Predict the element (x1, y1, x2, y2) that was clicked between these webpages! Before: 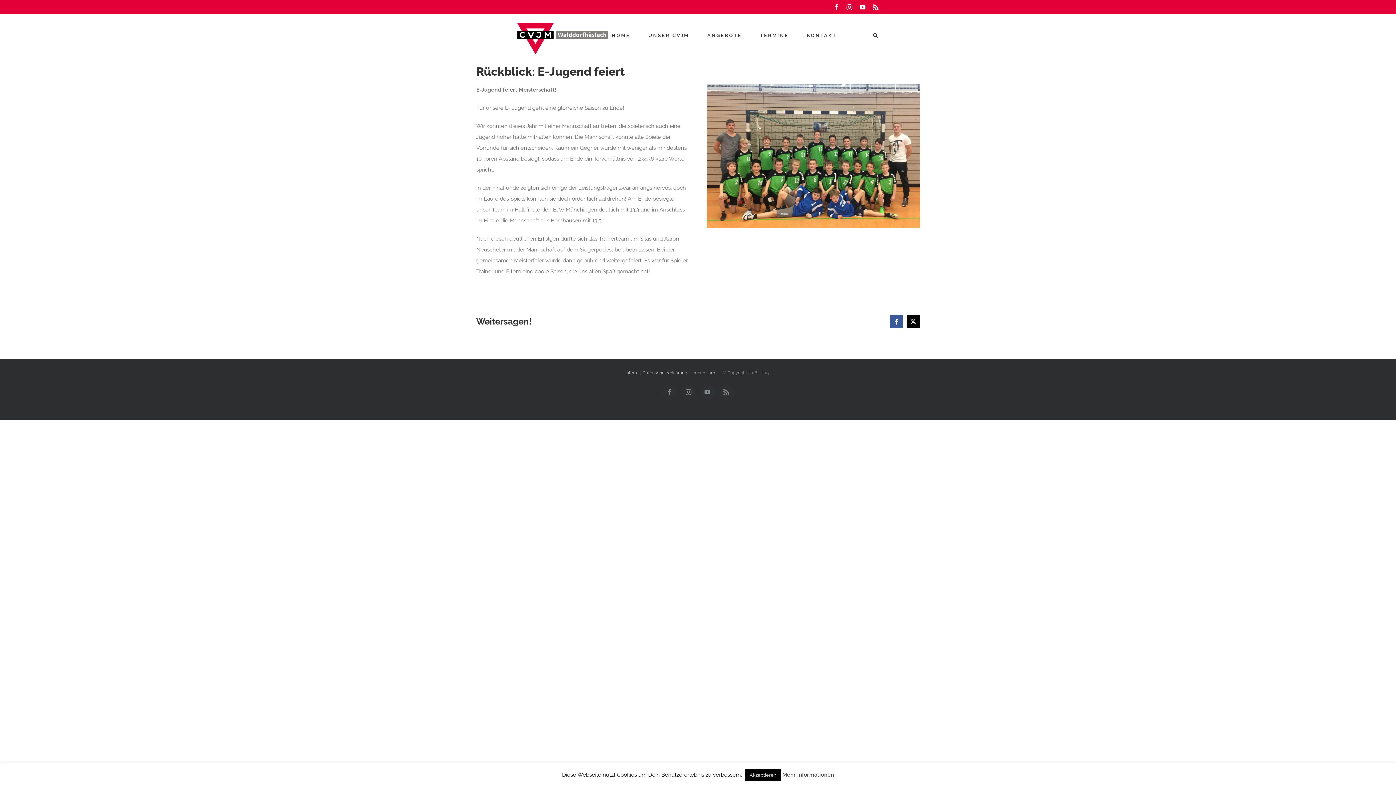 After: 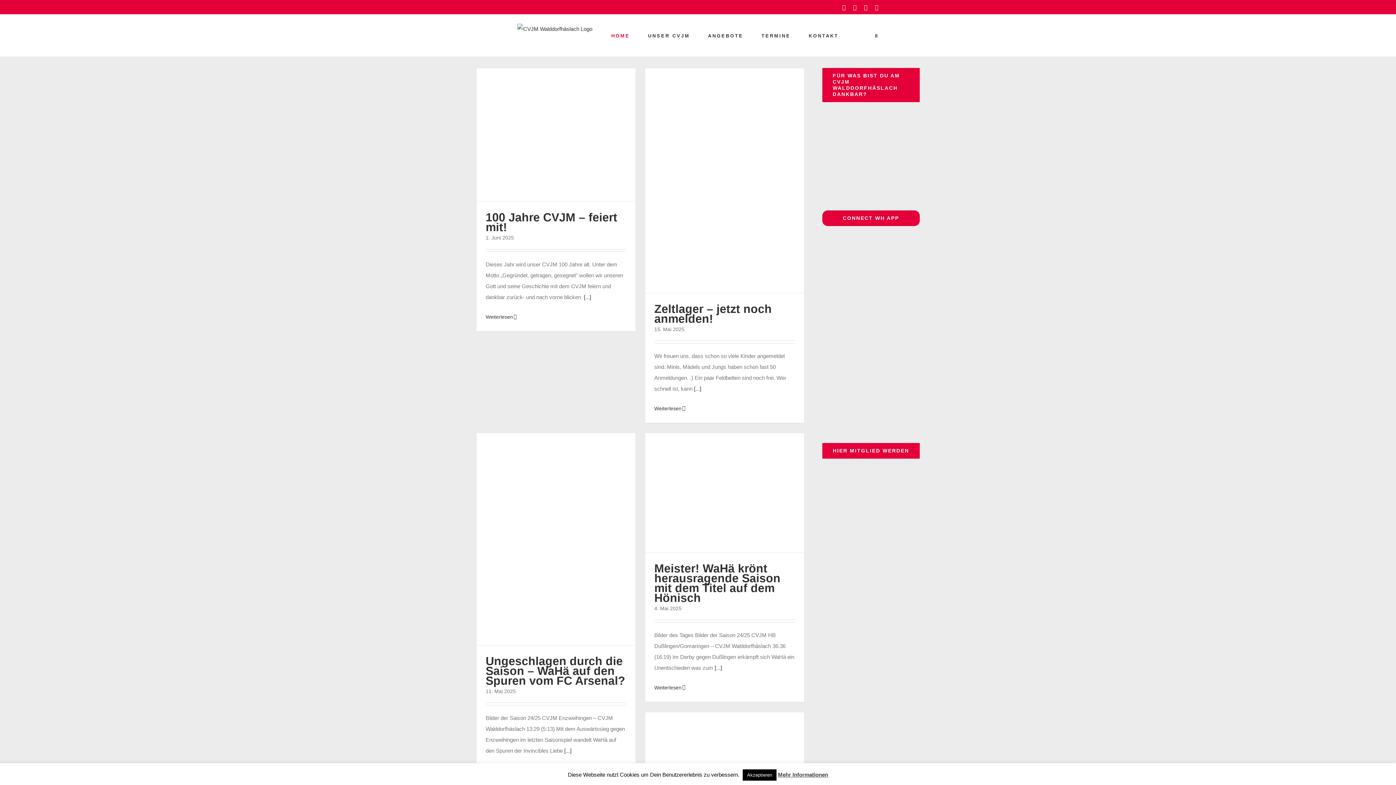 Action: bbox: (611, 15, 630, 55) label: HOME